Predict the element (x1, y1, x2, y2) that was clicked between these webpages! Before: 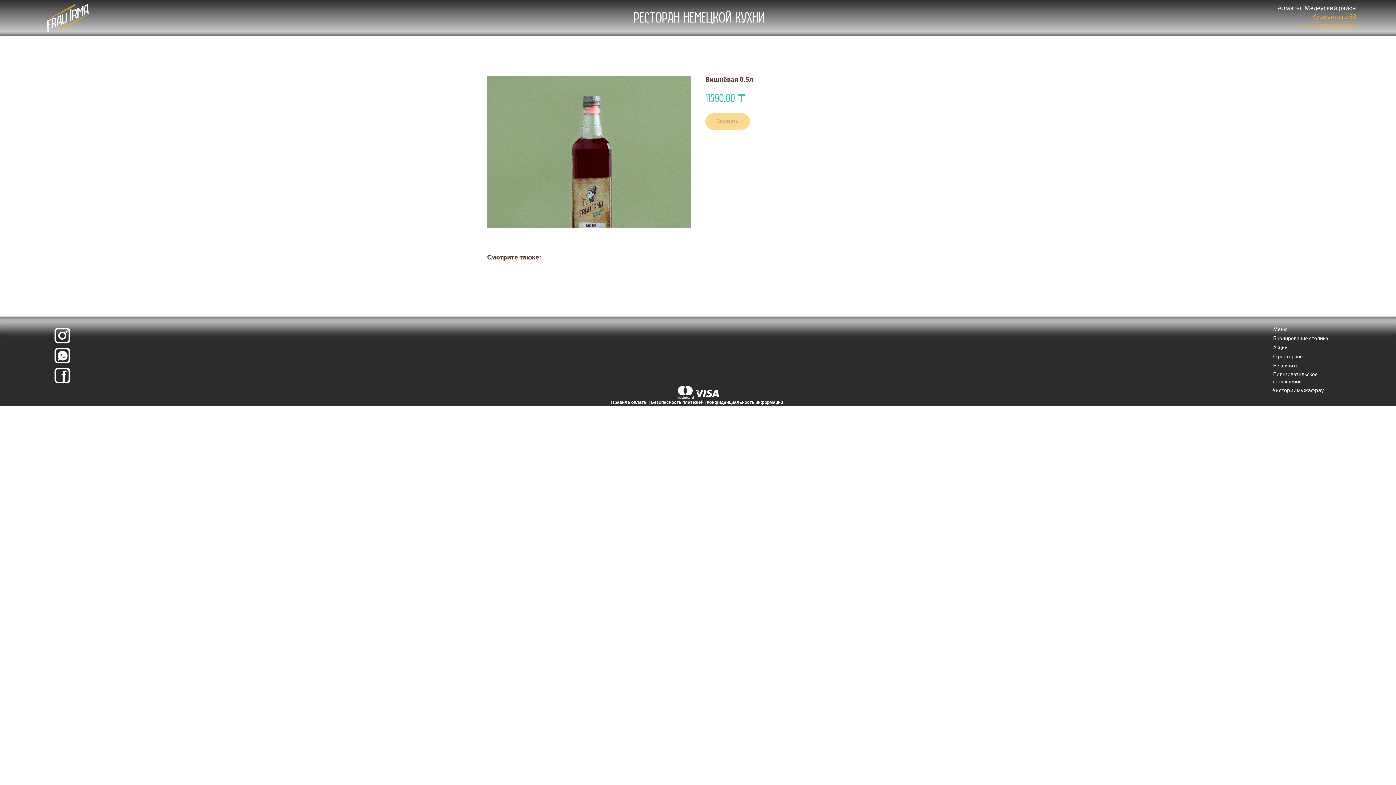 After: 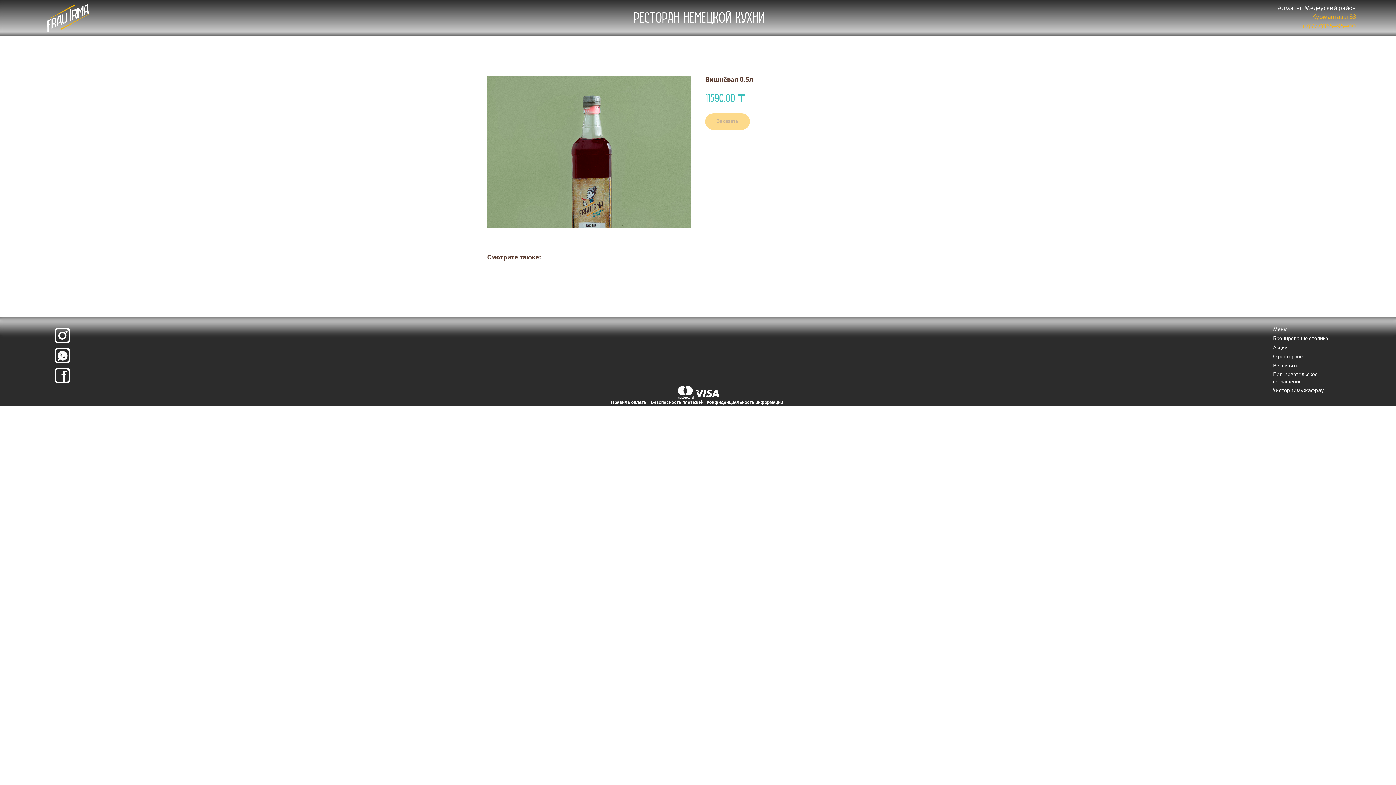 Action: bbox: (1273, 336, 1328, 341) label: Бронирование столика